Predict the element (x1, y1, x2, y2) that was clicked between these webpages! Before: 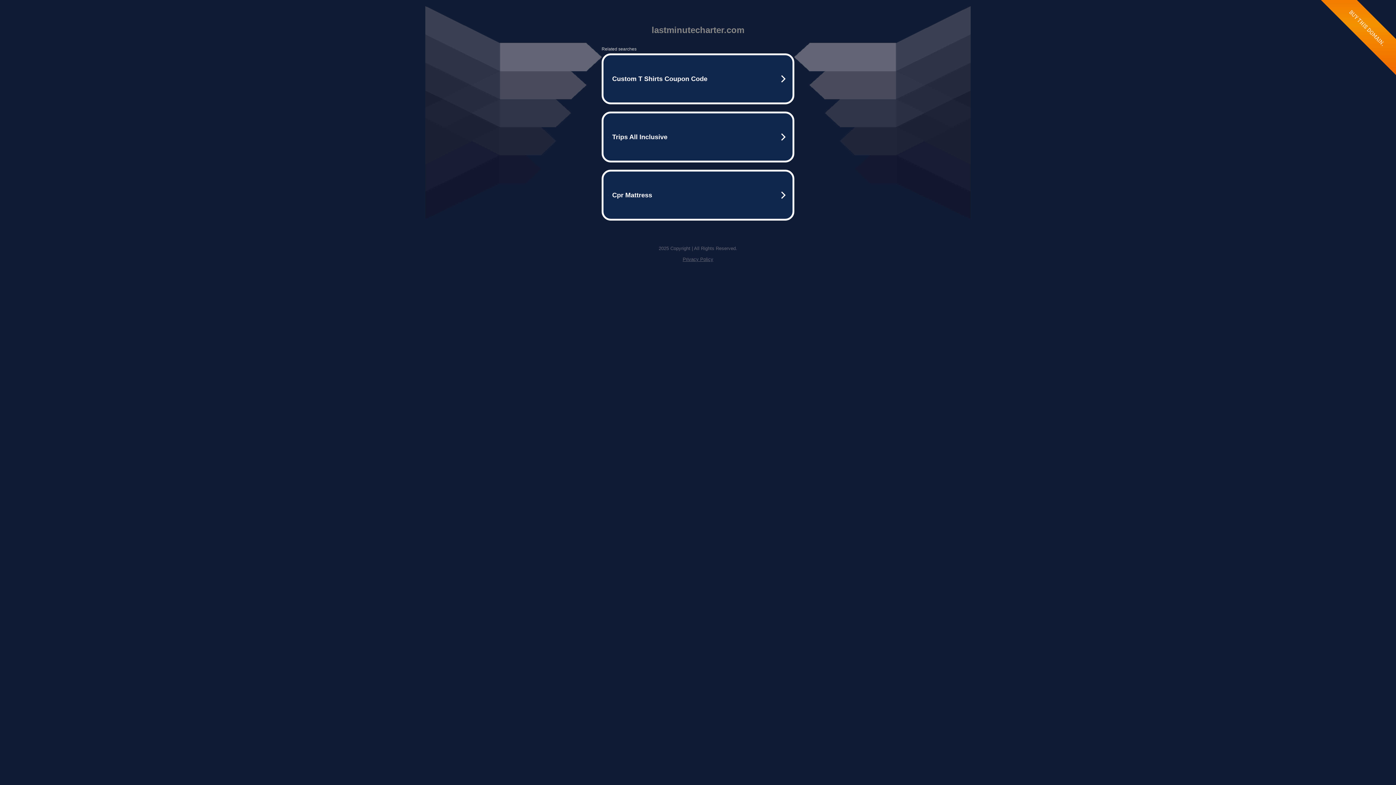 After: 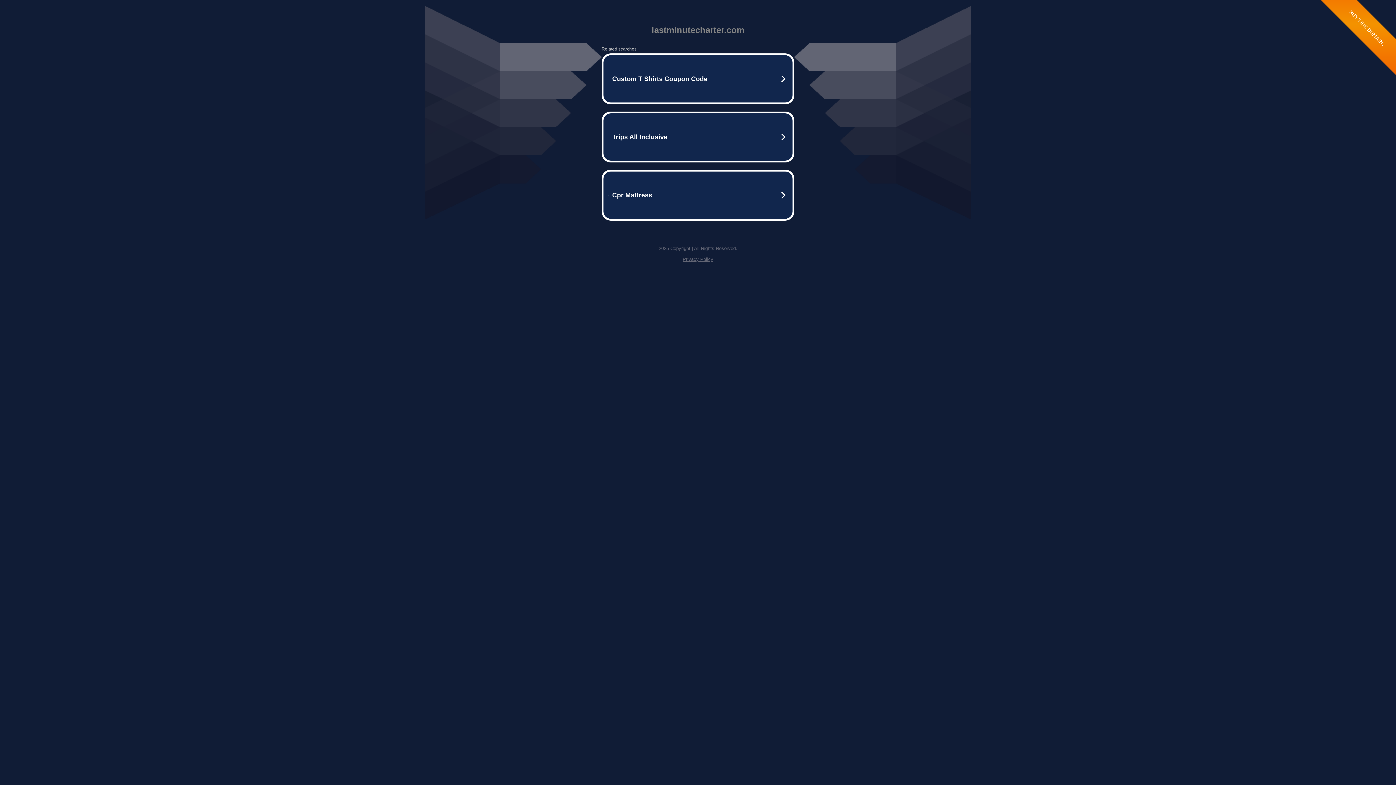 Action: label: Privacy Policy bbox: (682, 256, 713, 262)